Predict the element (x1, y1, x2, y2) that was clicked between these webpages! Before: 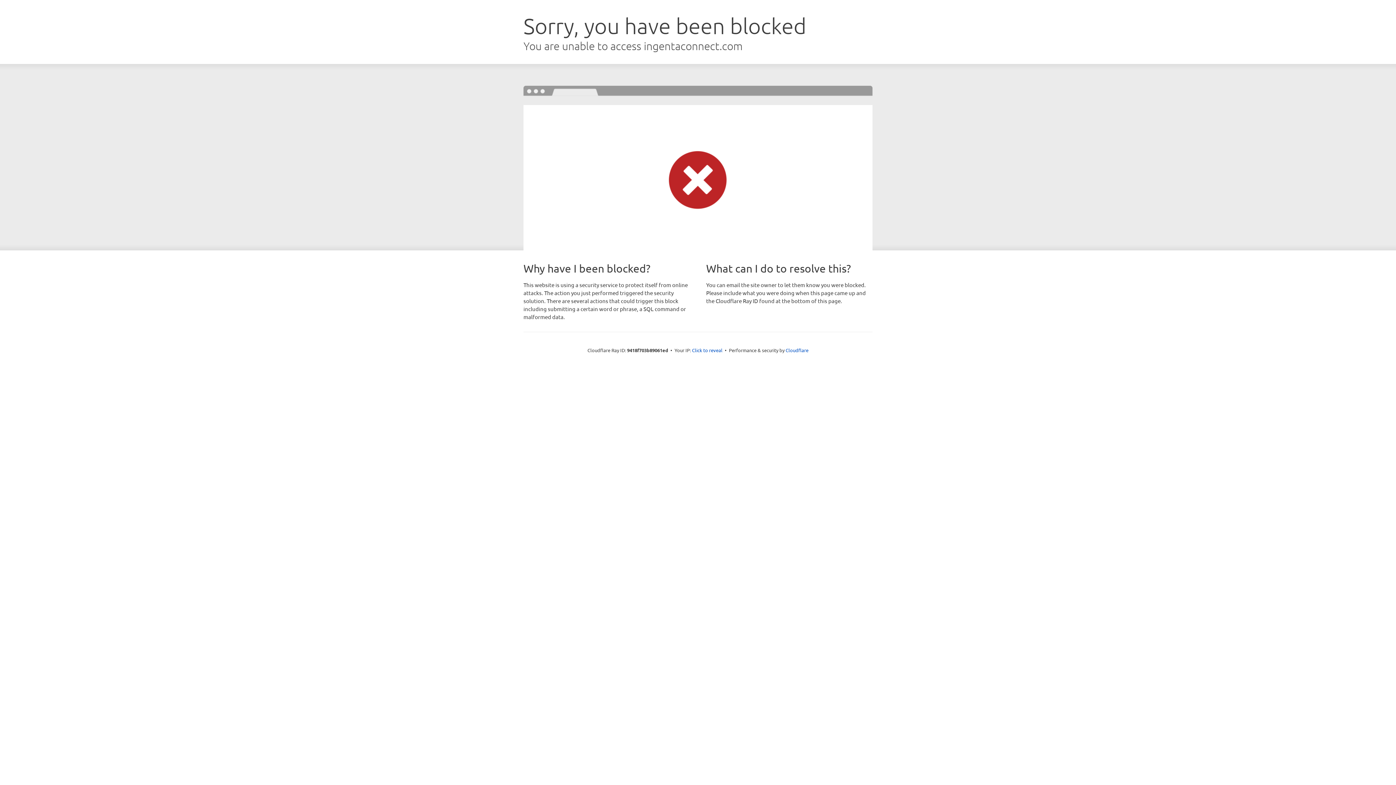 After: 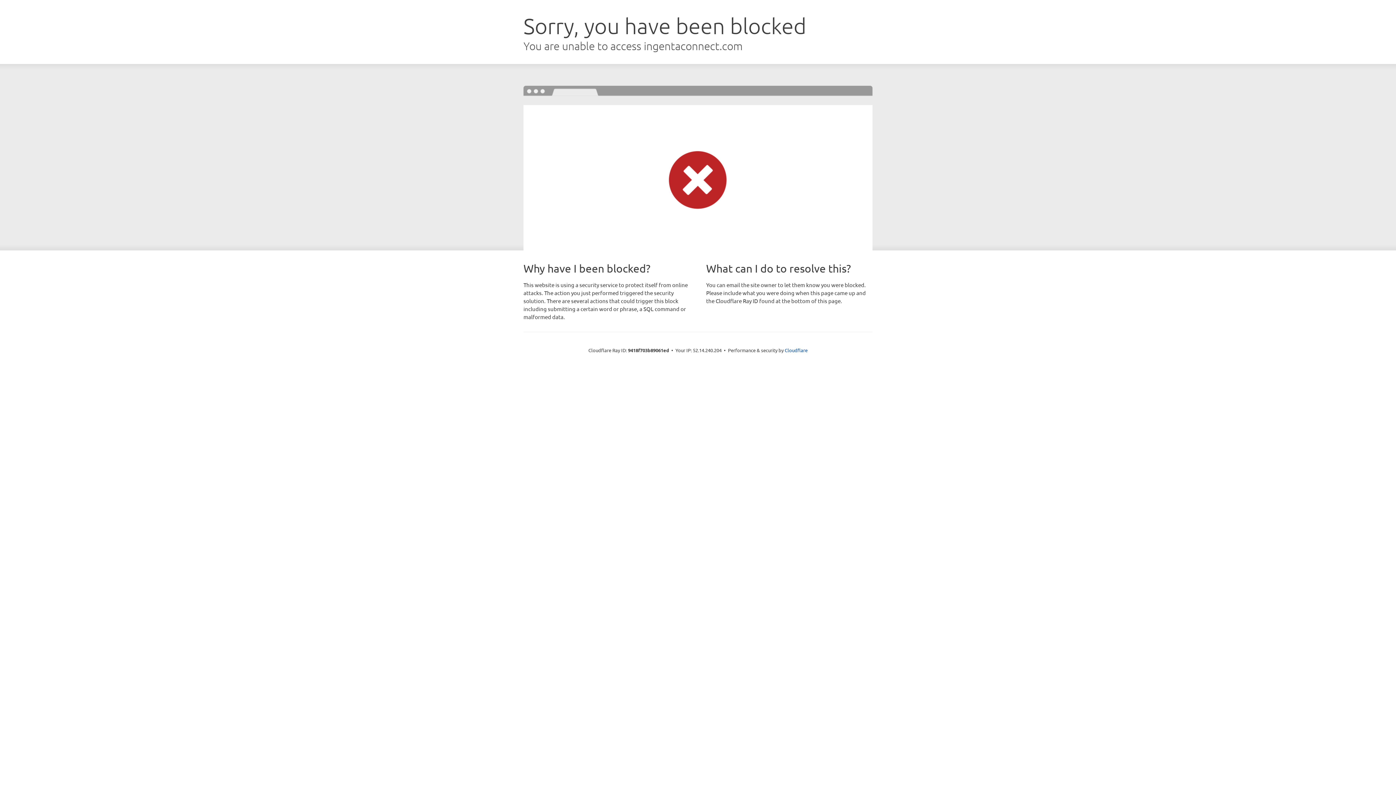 Action: label: Click to reveal bbox: (692, 346, 722, 353)